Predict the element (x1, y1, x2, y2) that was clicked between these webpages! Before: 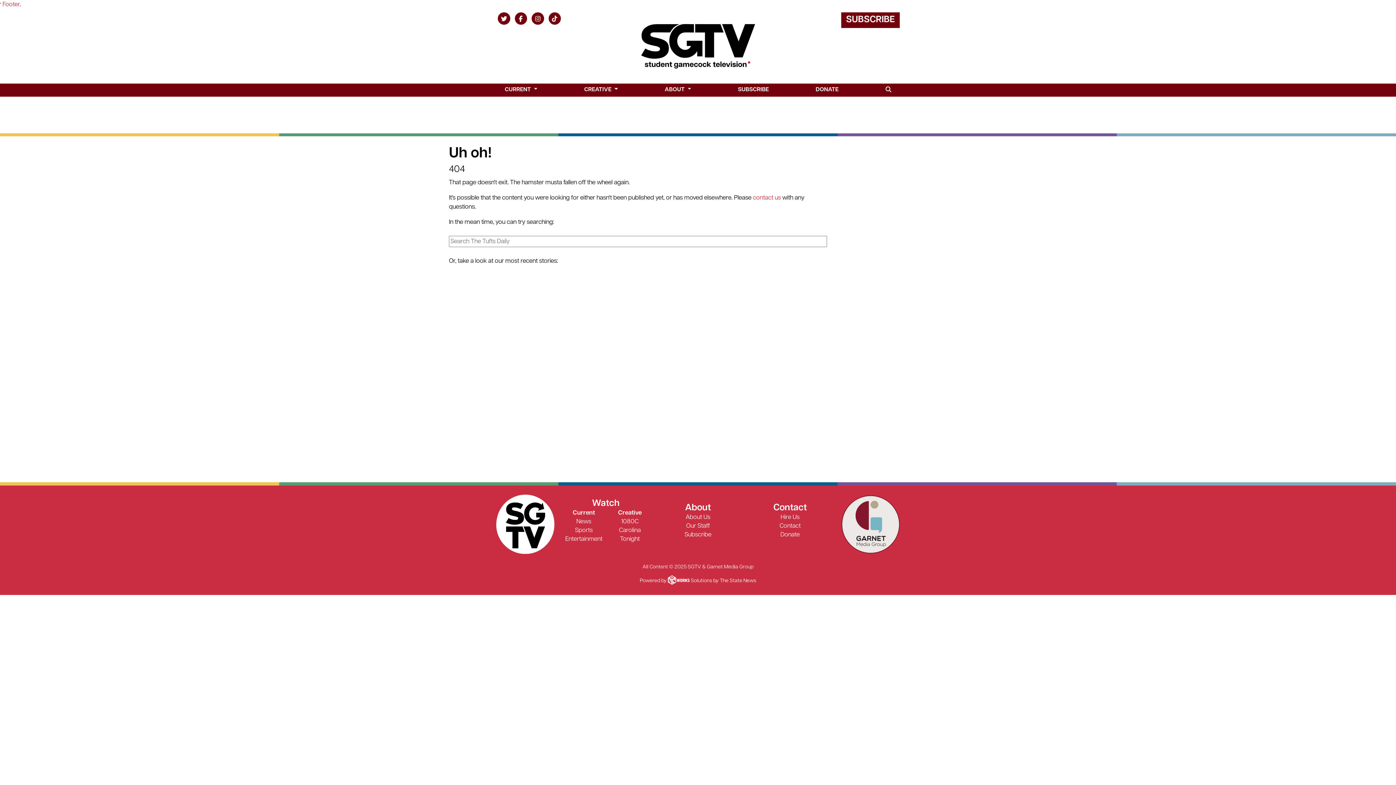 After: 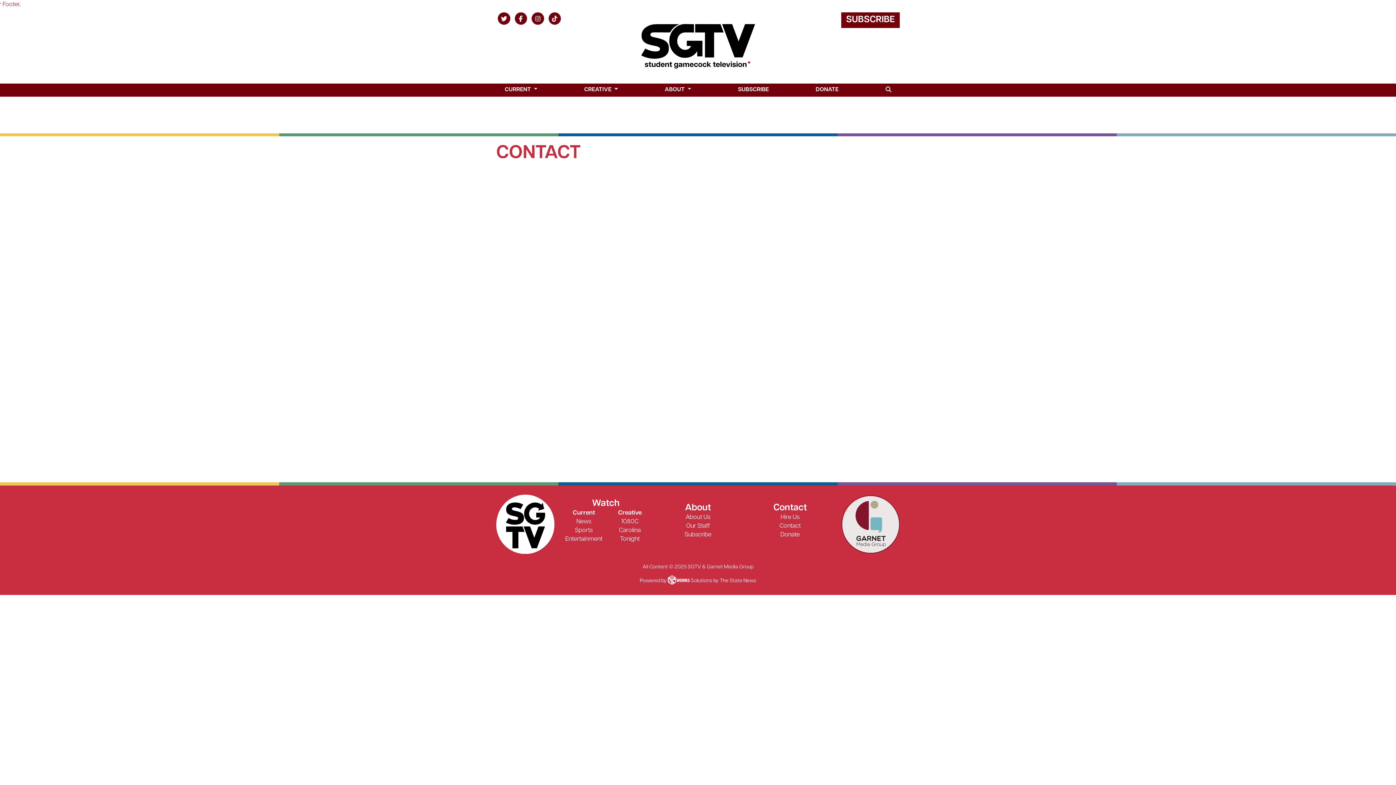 Action: bbox: (779, 523, 800, 529) label: Contact